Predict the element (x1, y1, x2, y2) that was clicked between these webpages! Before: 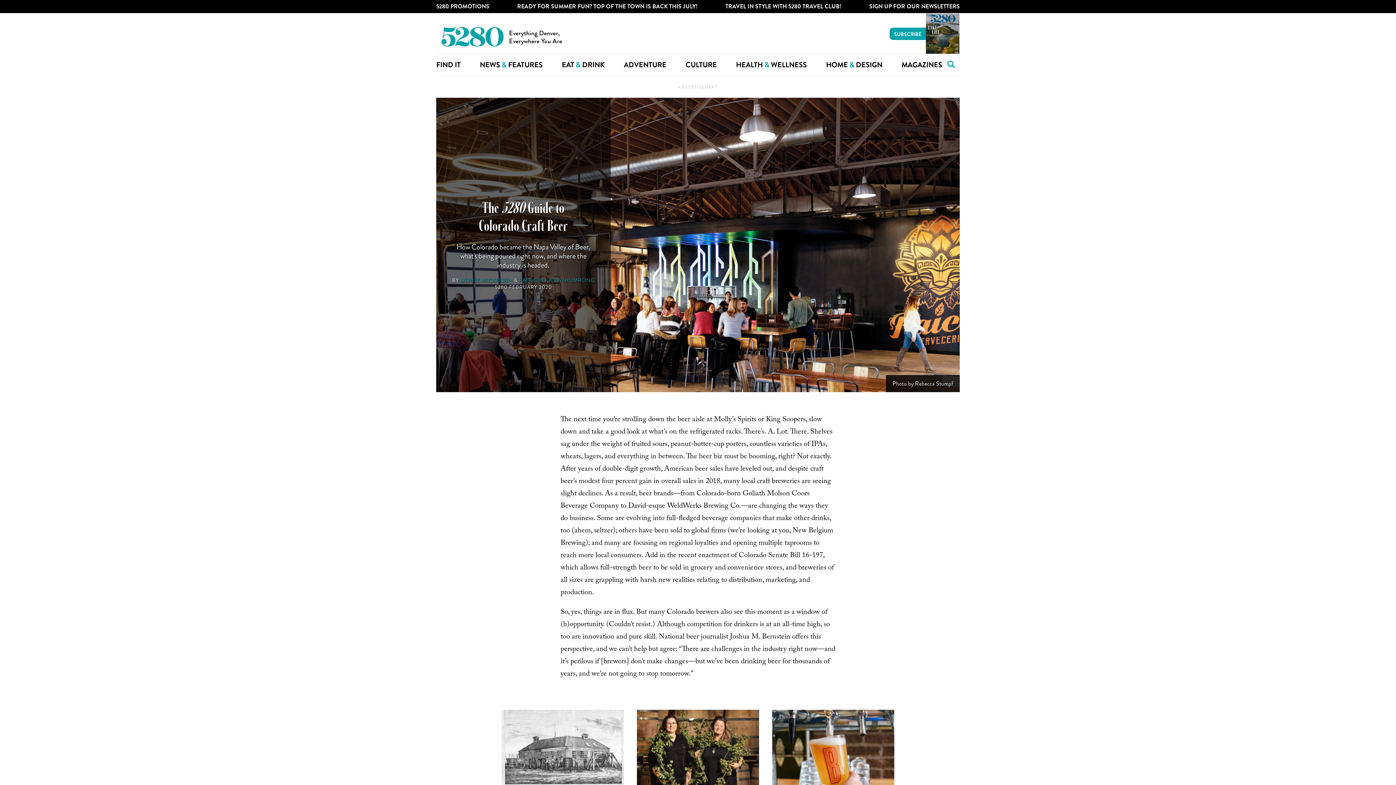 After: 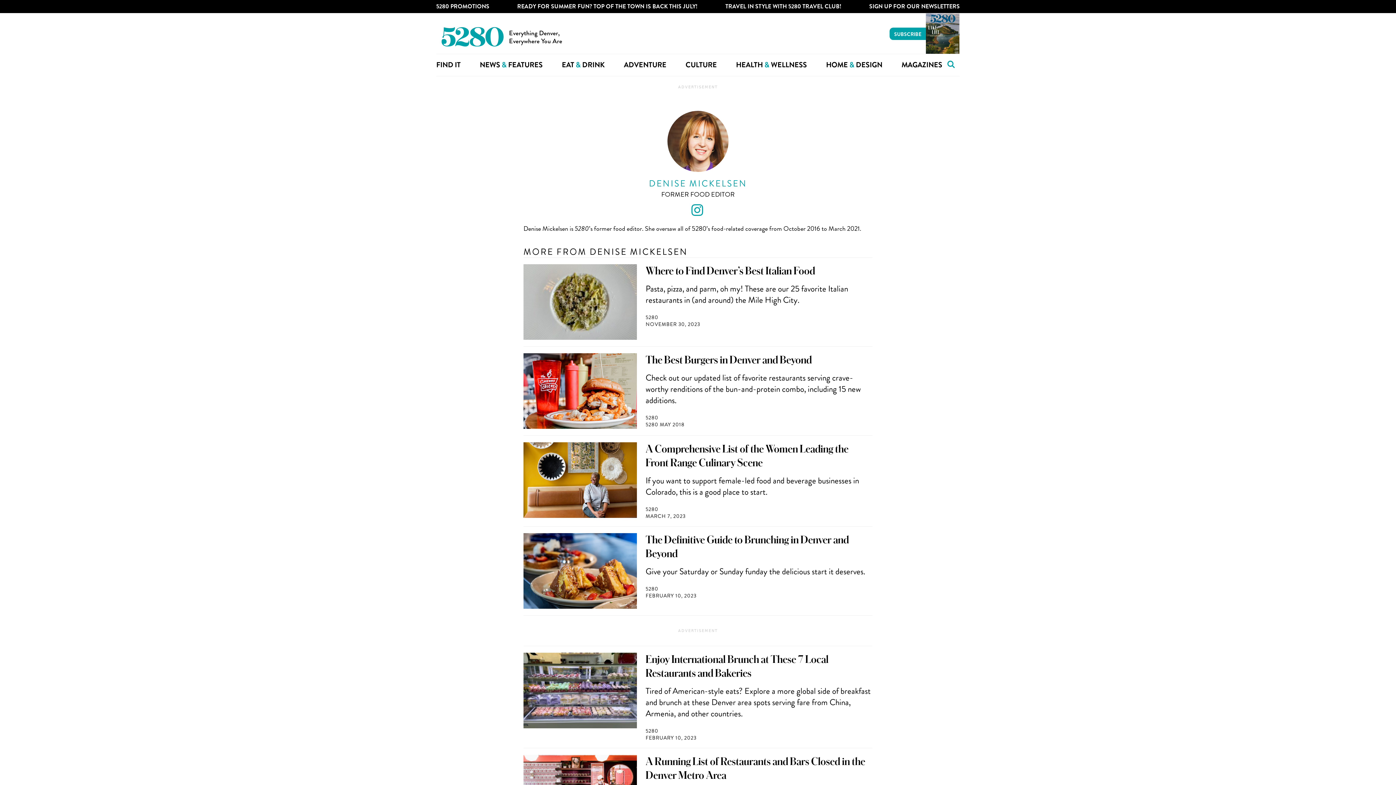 Action: bbox: (460, 276, 512, 283) label: DENISE MICKELSEN